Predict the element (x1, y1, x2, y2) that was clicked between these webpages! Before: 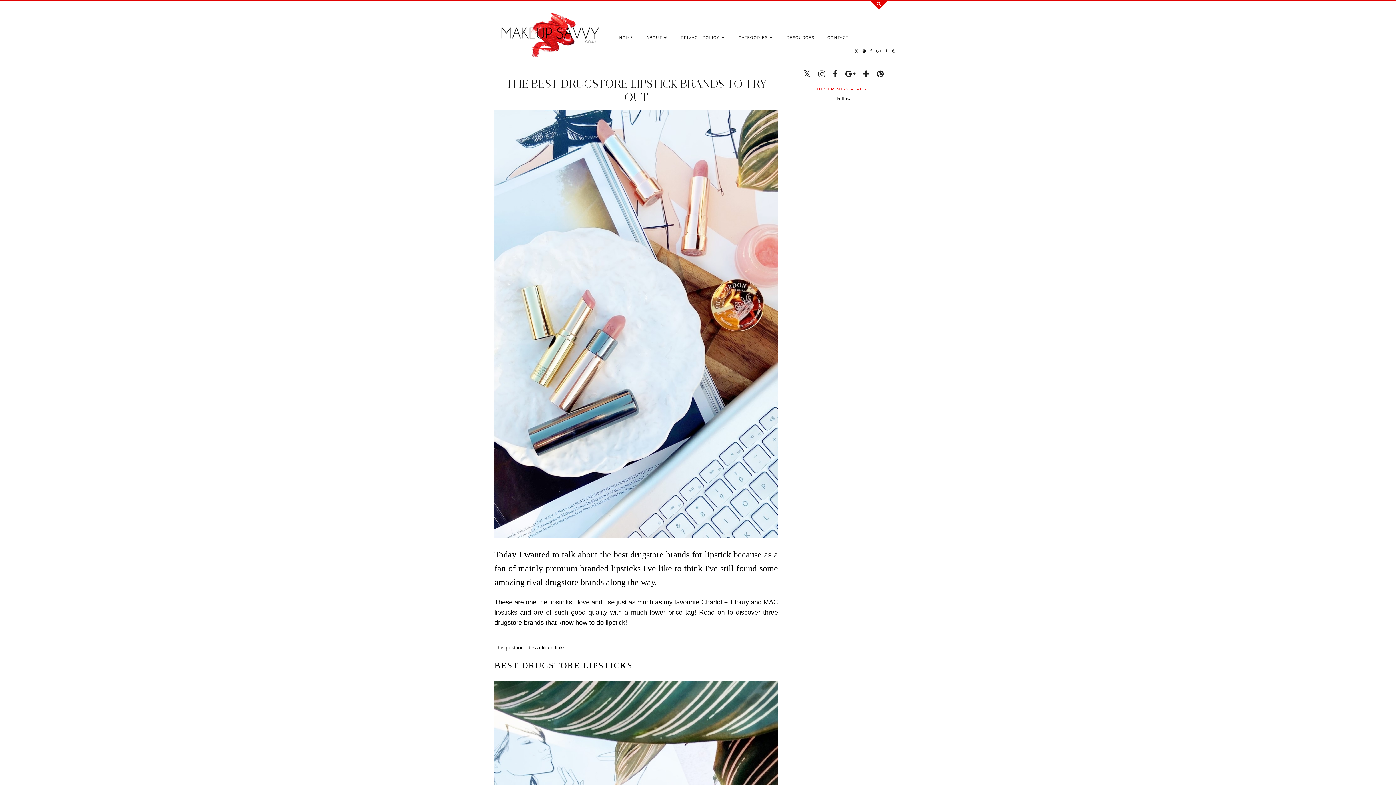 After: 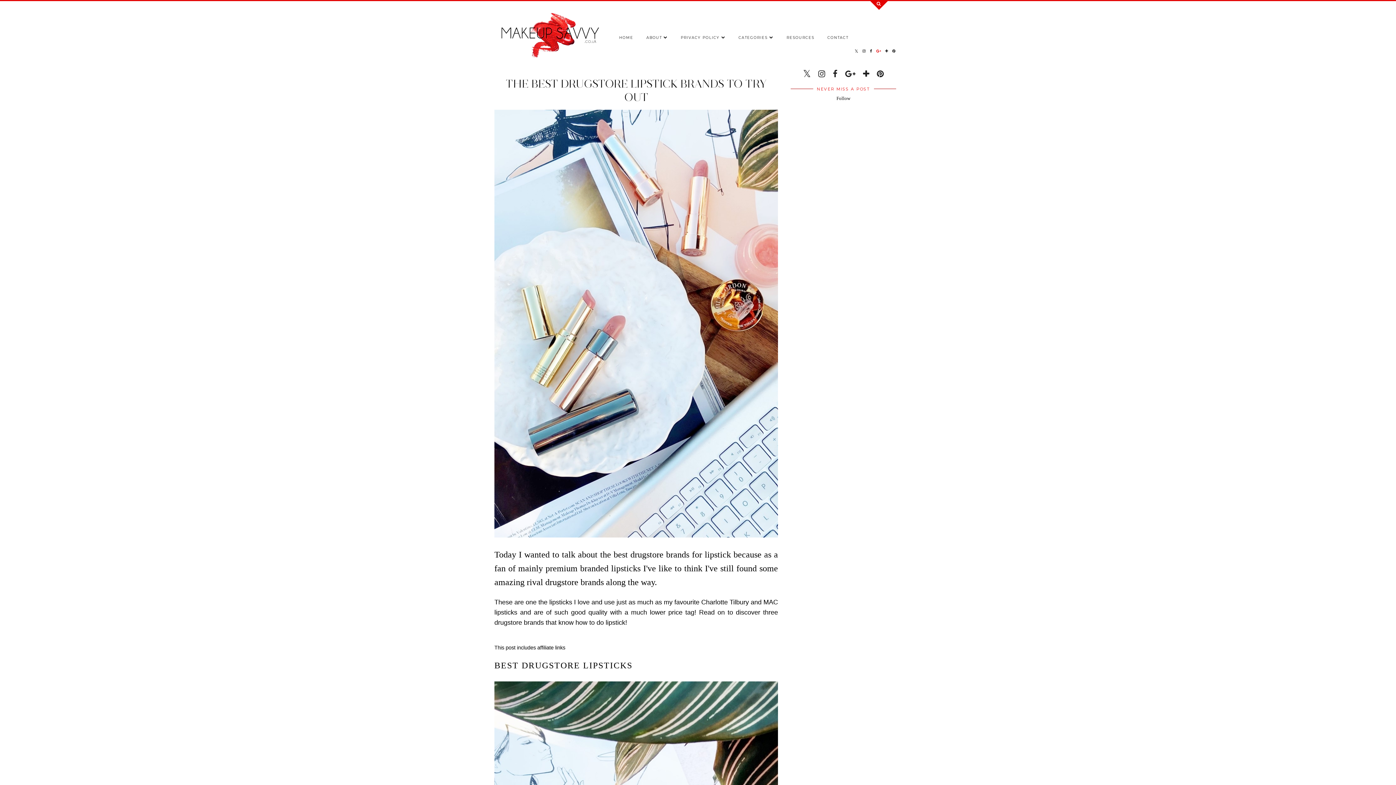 Action: bbox: (874, 44, 883, 57)